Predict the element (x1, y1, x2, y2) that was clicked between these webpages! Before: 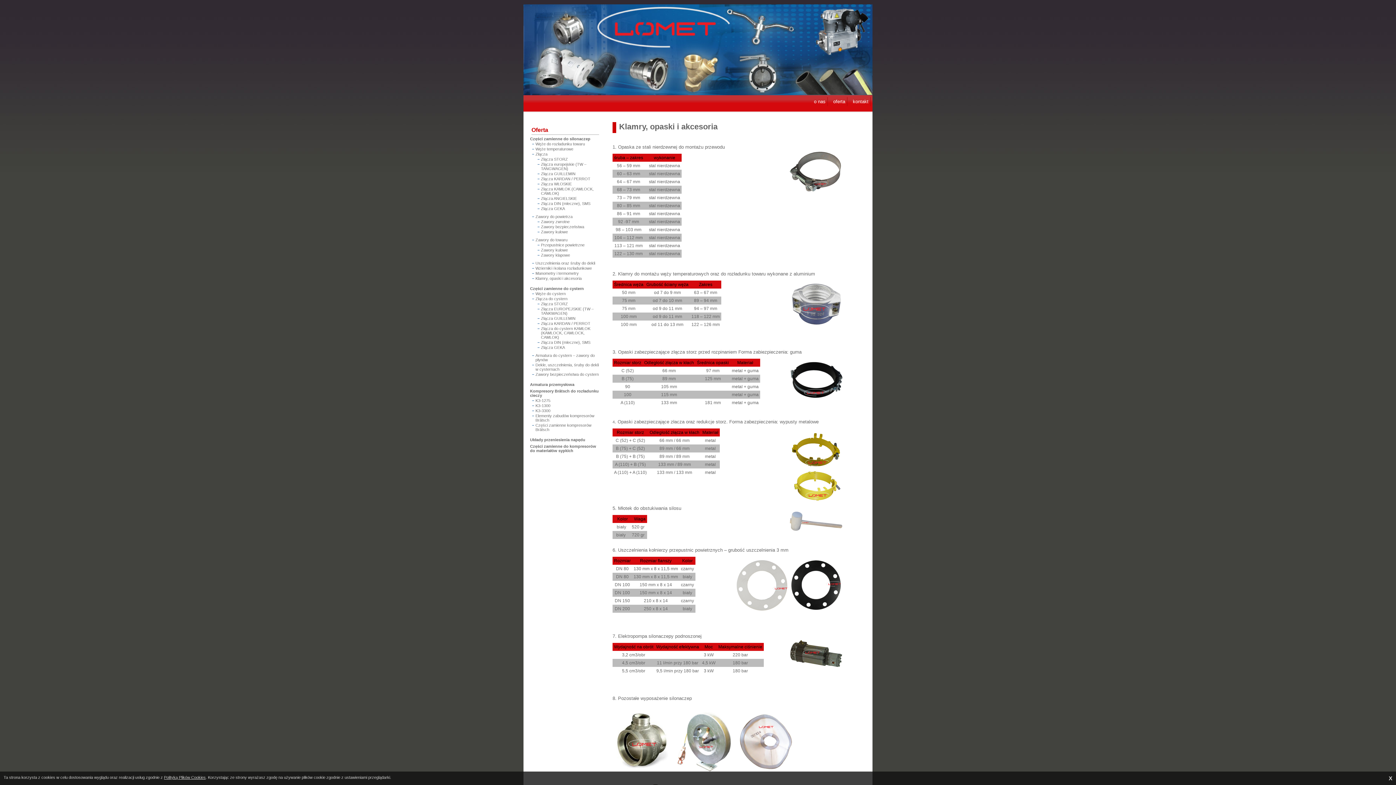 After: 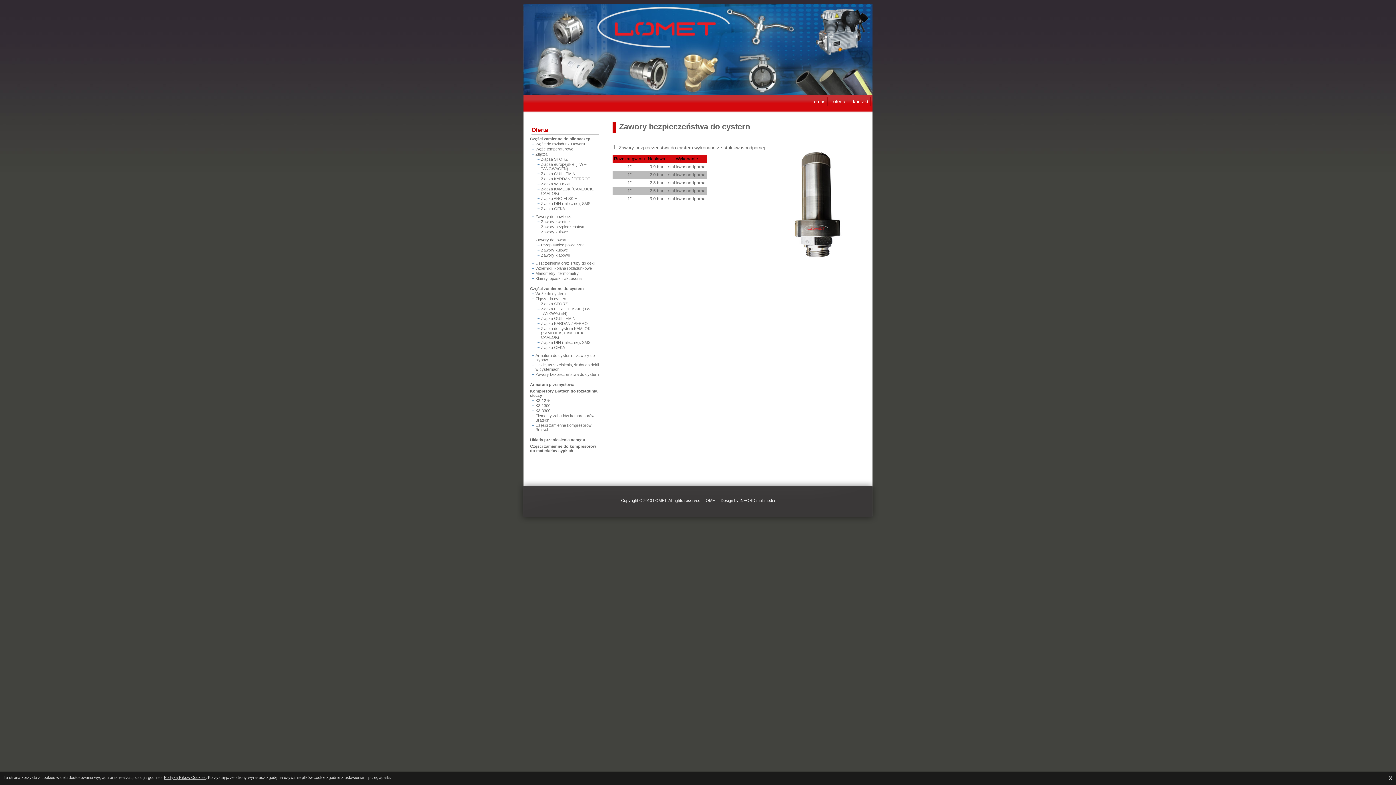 Action: label: Zawory bezpieczeństwa do cystern bbox: (535, 372, 598, 376)